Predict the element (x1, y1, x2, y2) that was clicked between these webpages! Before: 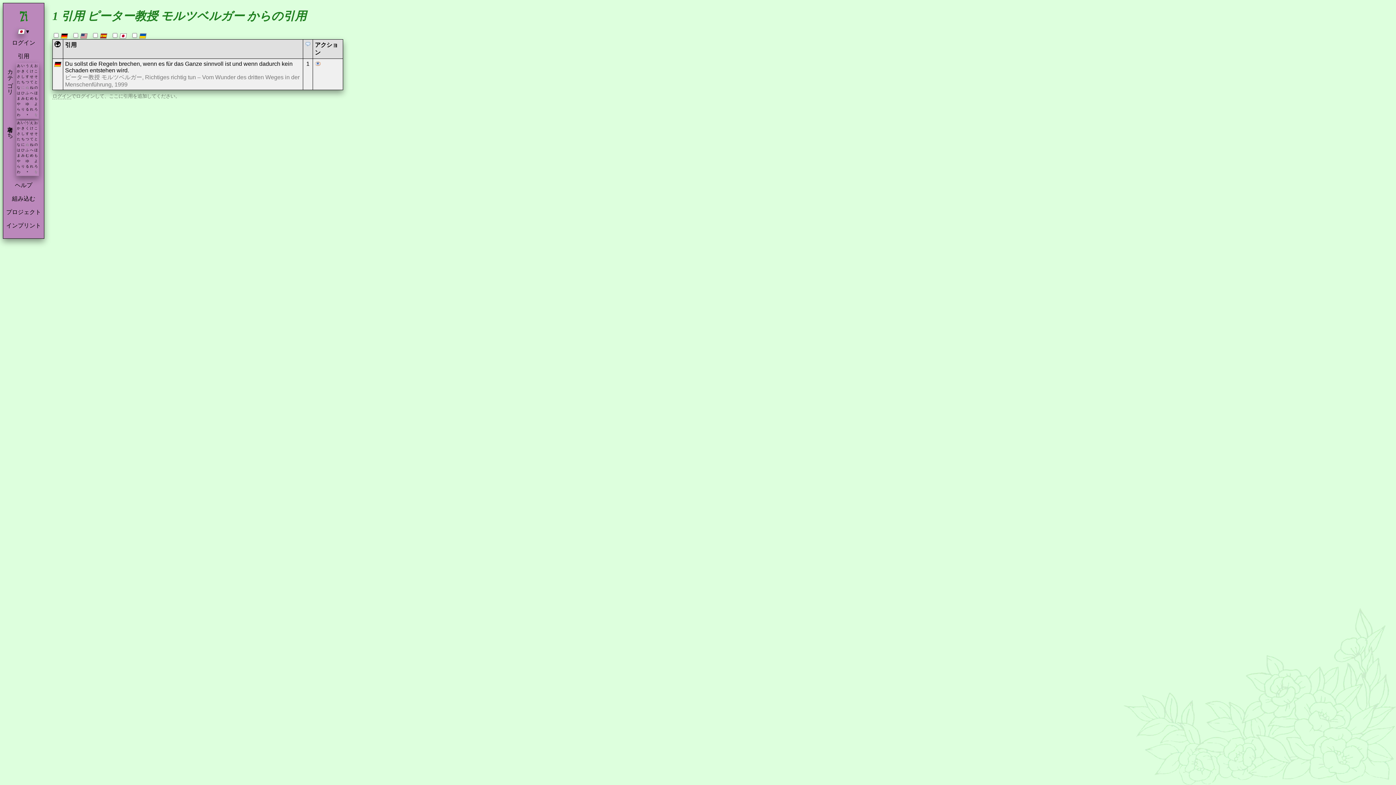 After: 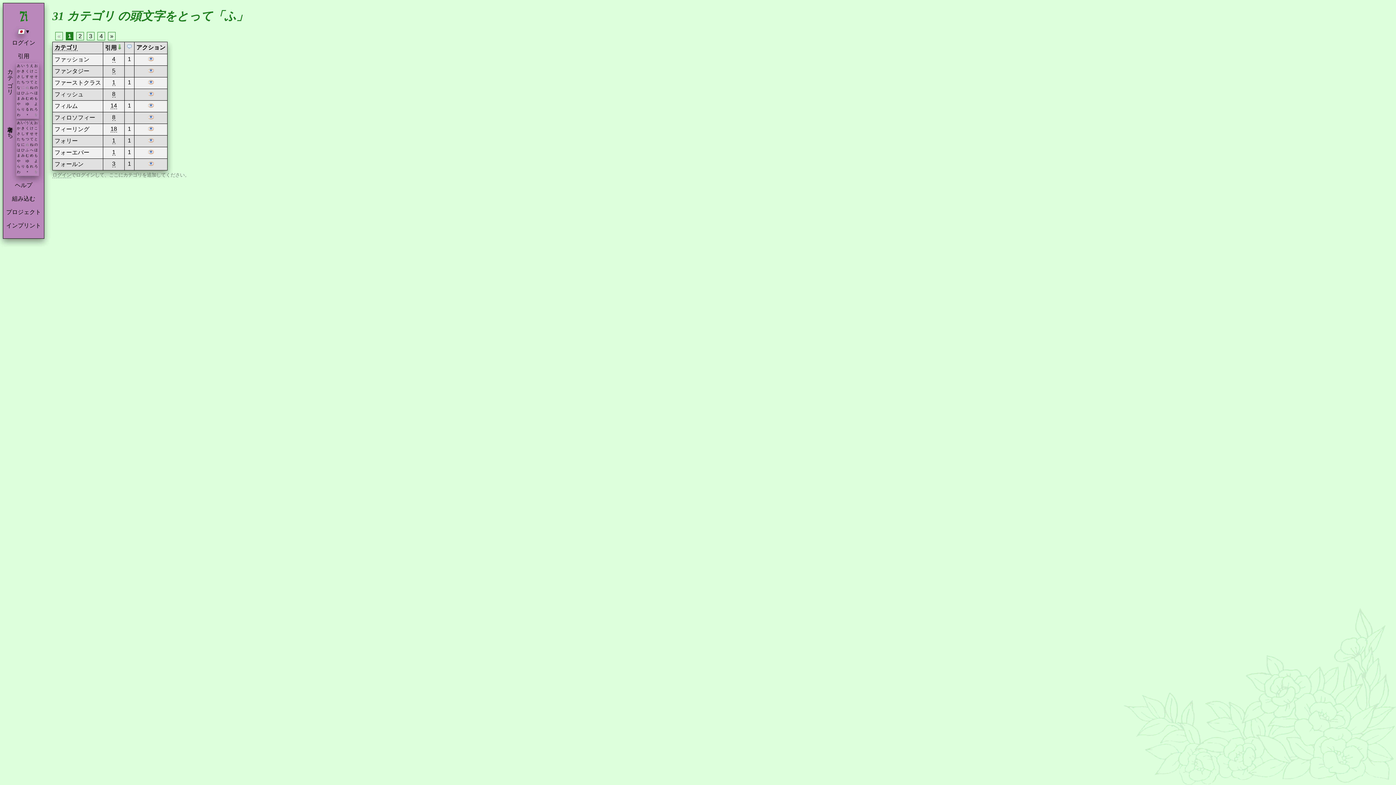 Action: label: ふ bbox: (25, 90, 29, 94)